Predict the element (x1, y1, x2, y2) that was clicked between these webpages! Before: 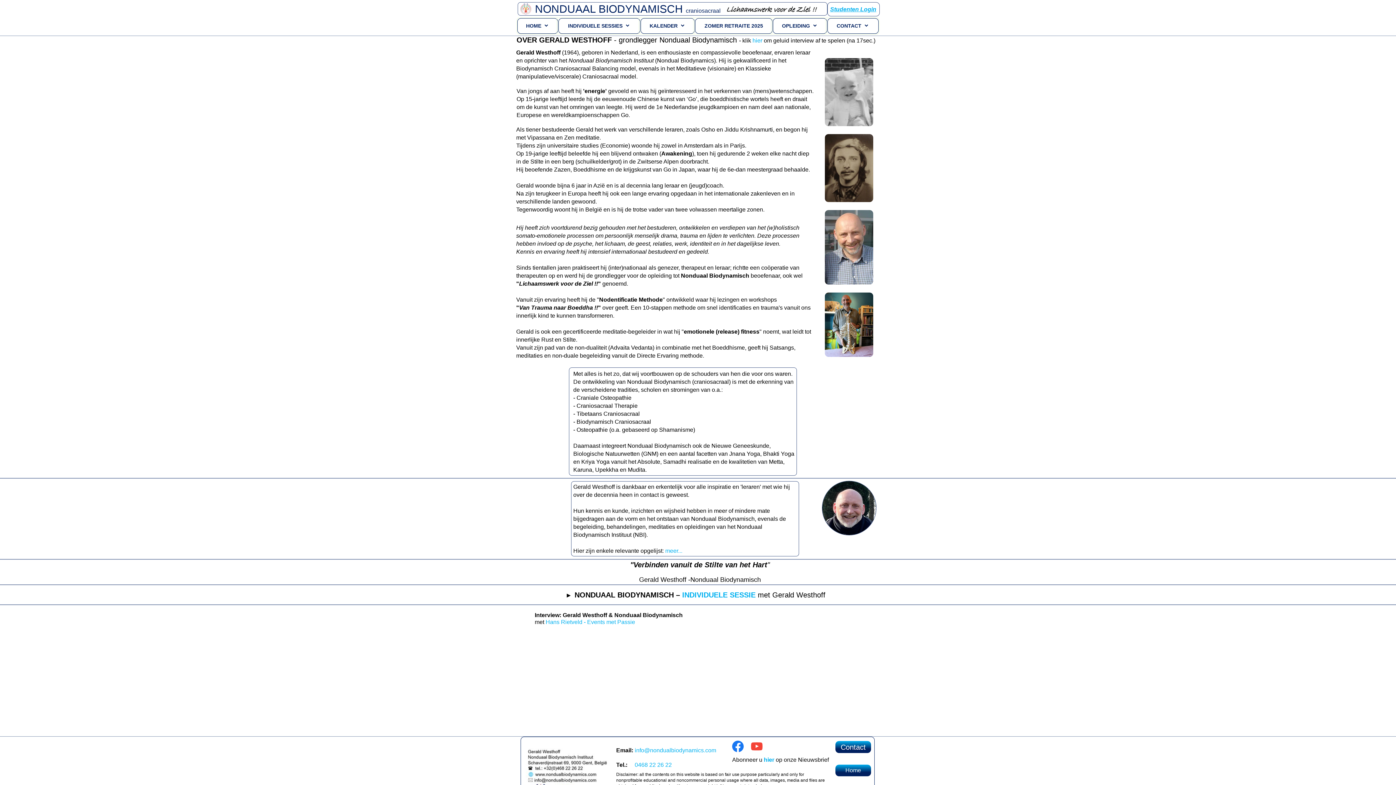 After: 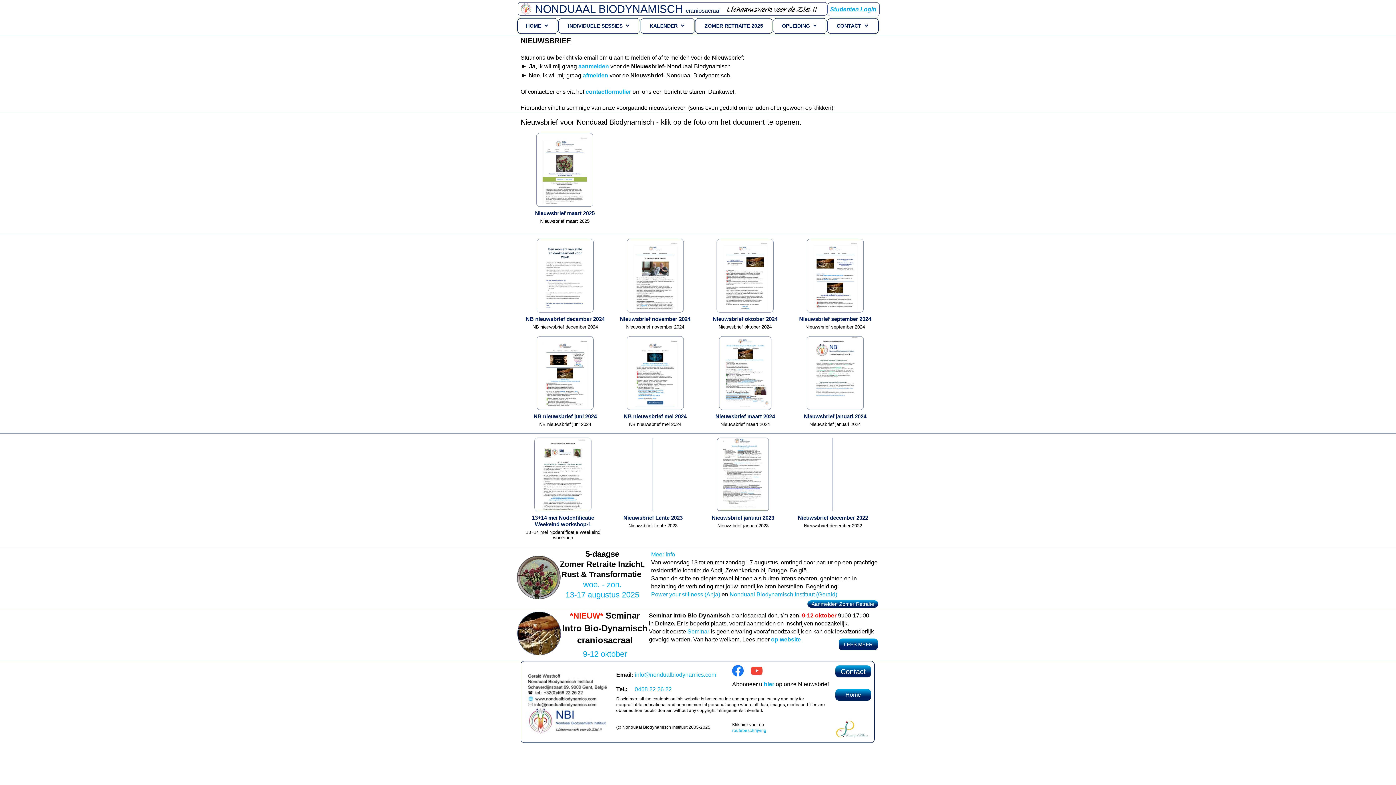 Action: label: hier  bbox: (764, 757, 776, 763)